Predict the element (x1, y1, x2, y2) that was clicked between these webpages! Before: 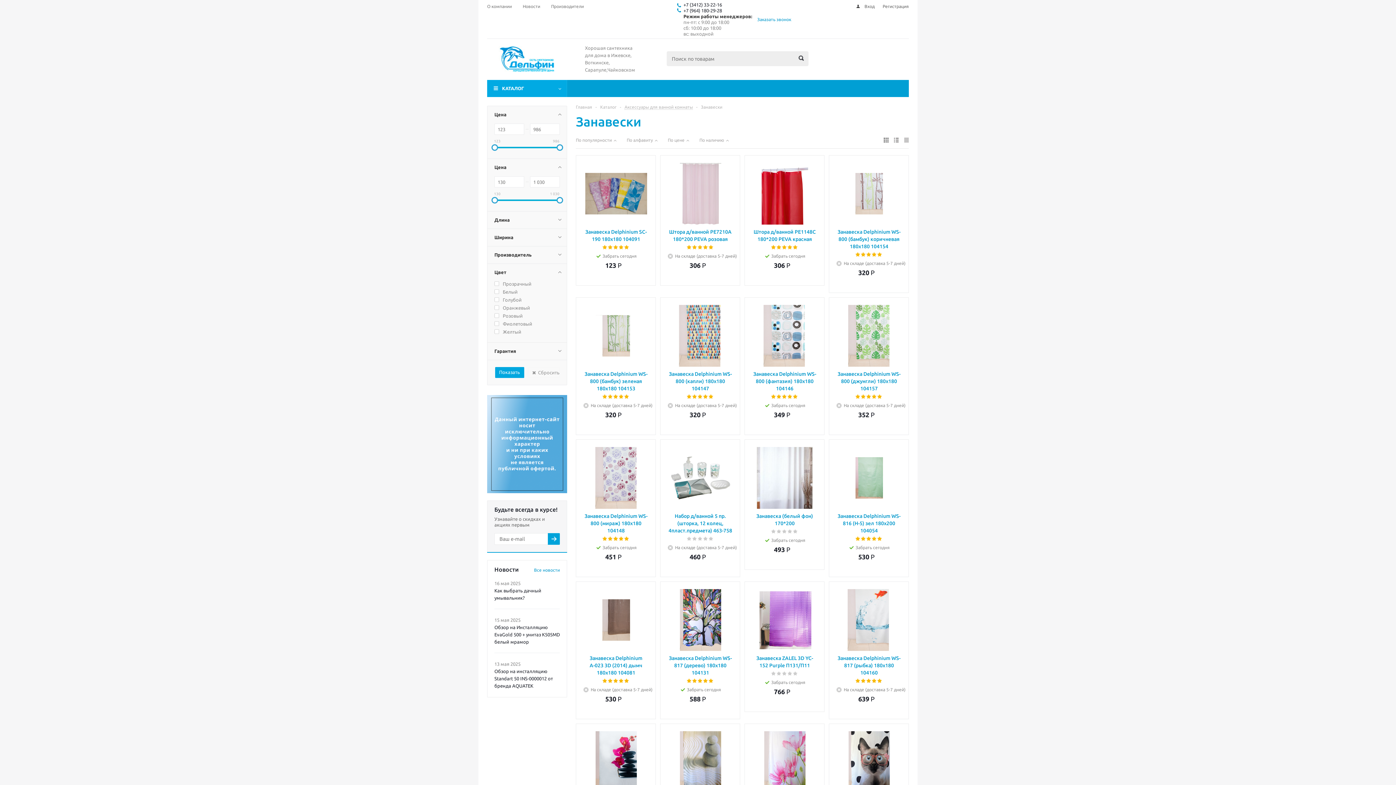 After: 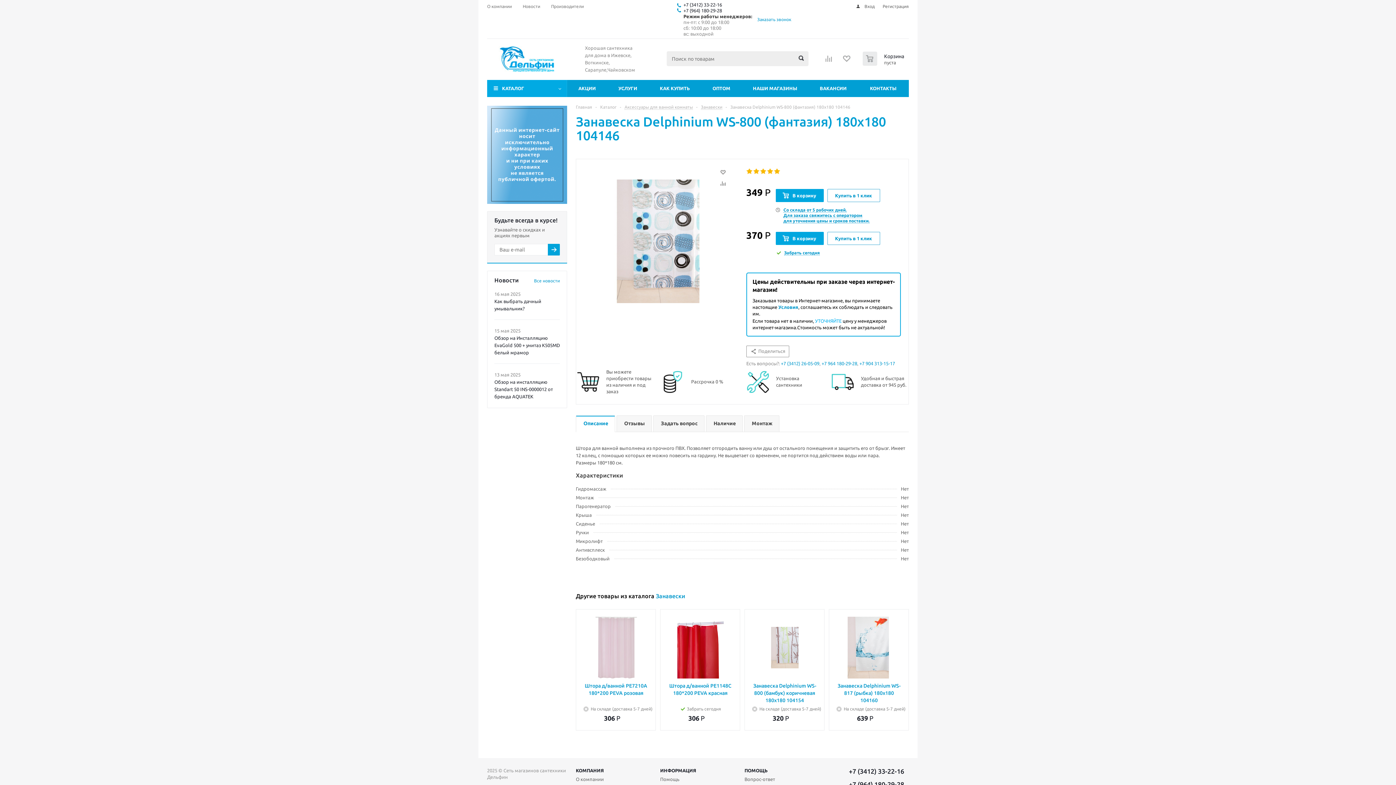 Action: bbox: (754, 305, 815, 366)